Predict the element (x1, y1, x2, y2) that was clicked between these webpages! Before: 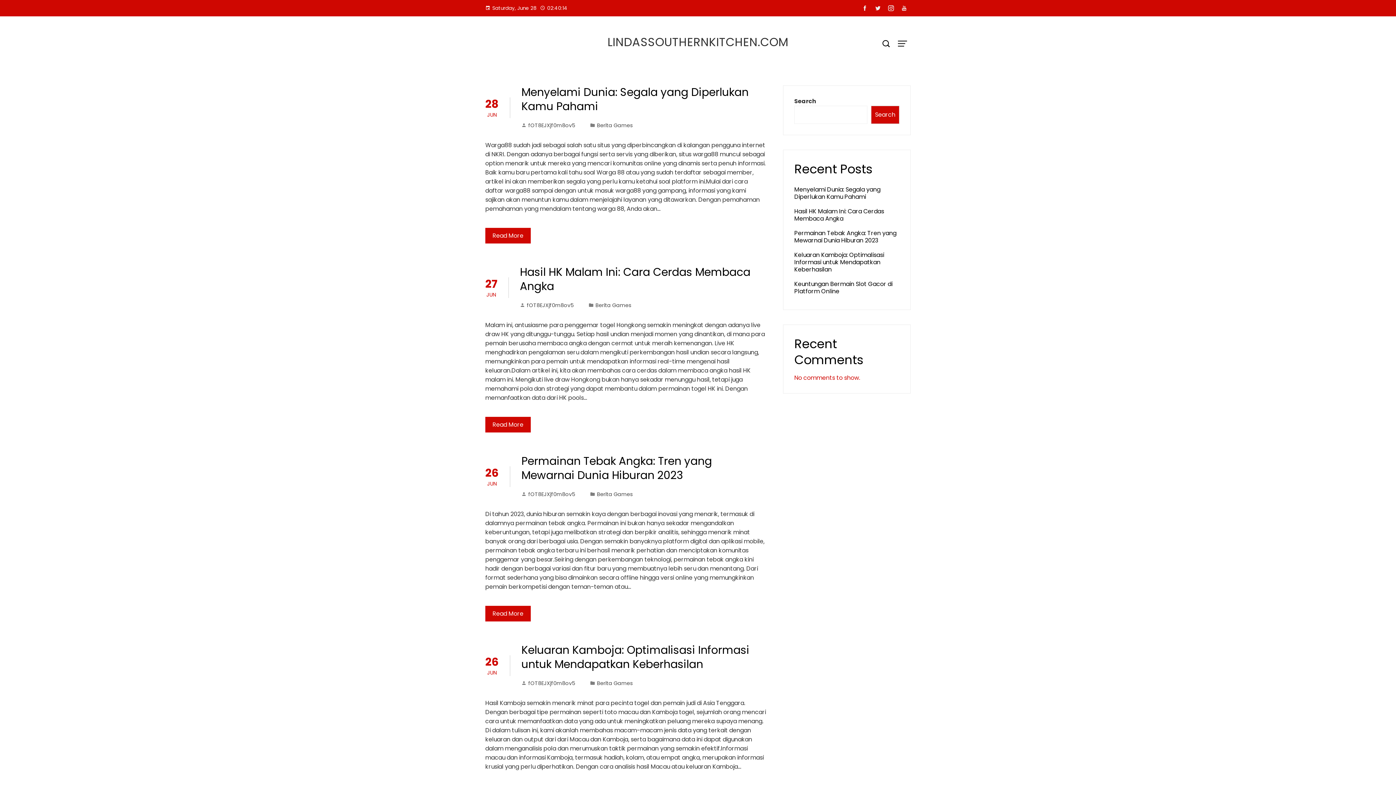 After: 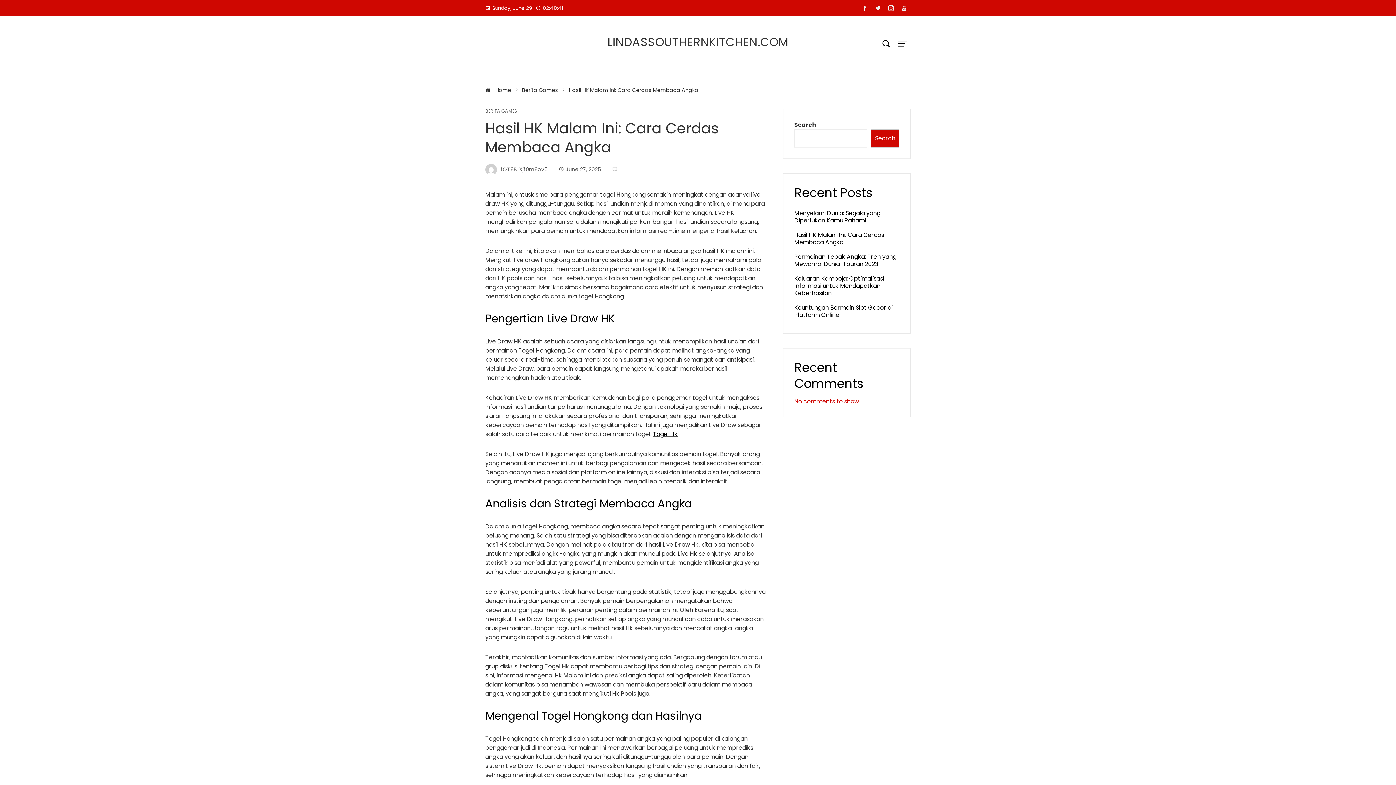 Action: label: Read More bbox: (485, 417, 530, 432)